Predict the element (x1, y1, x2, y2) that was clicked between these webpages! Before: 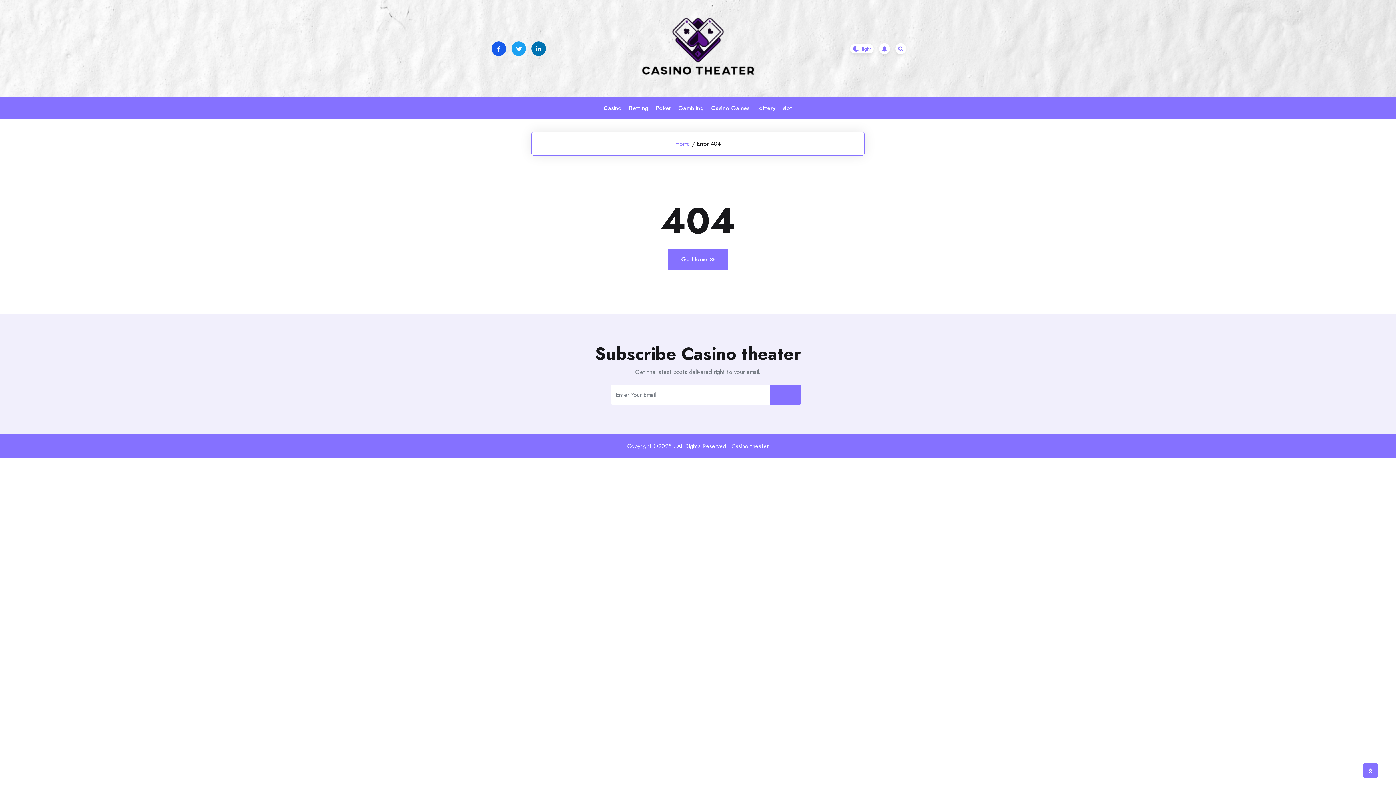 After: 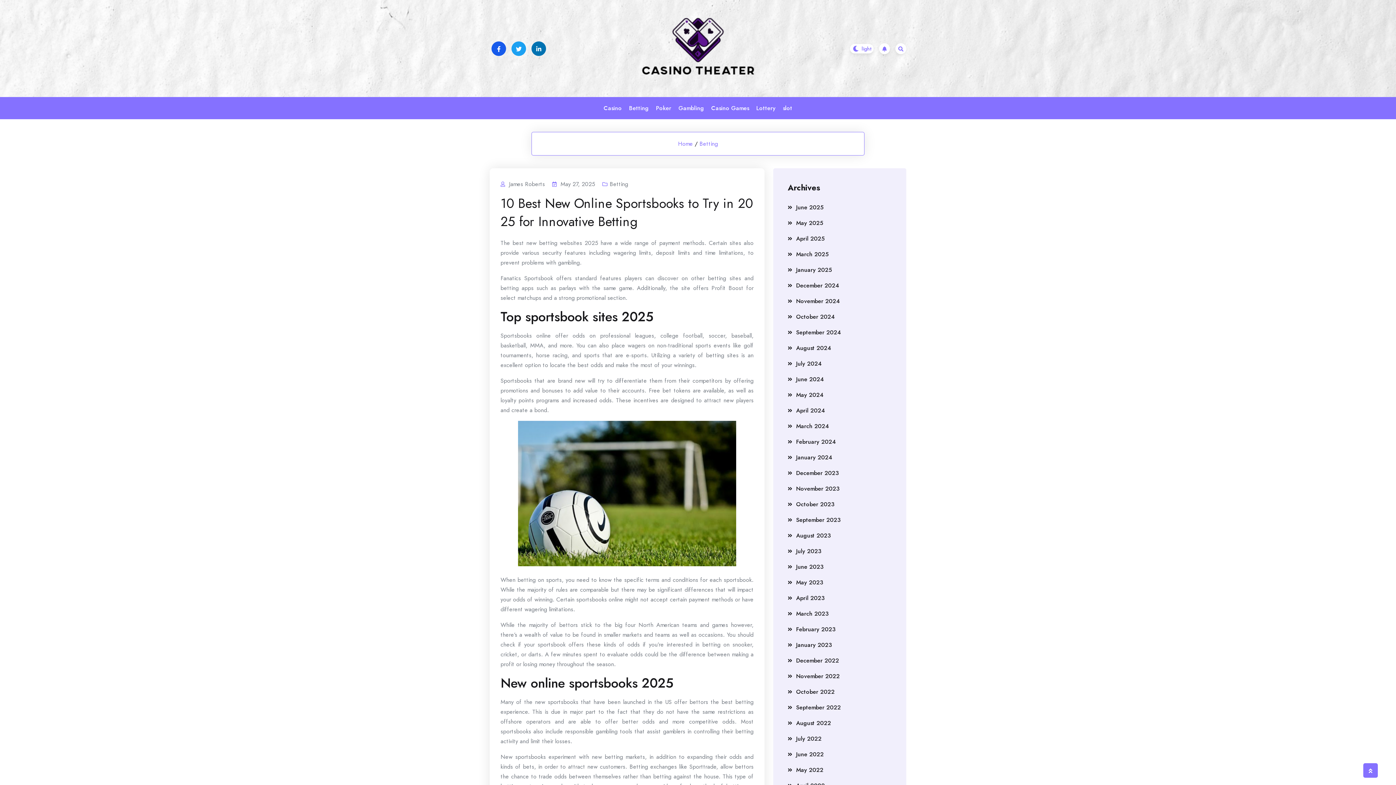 Action: label: Betting bbox: (625, 97, 652, 119)